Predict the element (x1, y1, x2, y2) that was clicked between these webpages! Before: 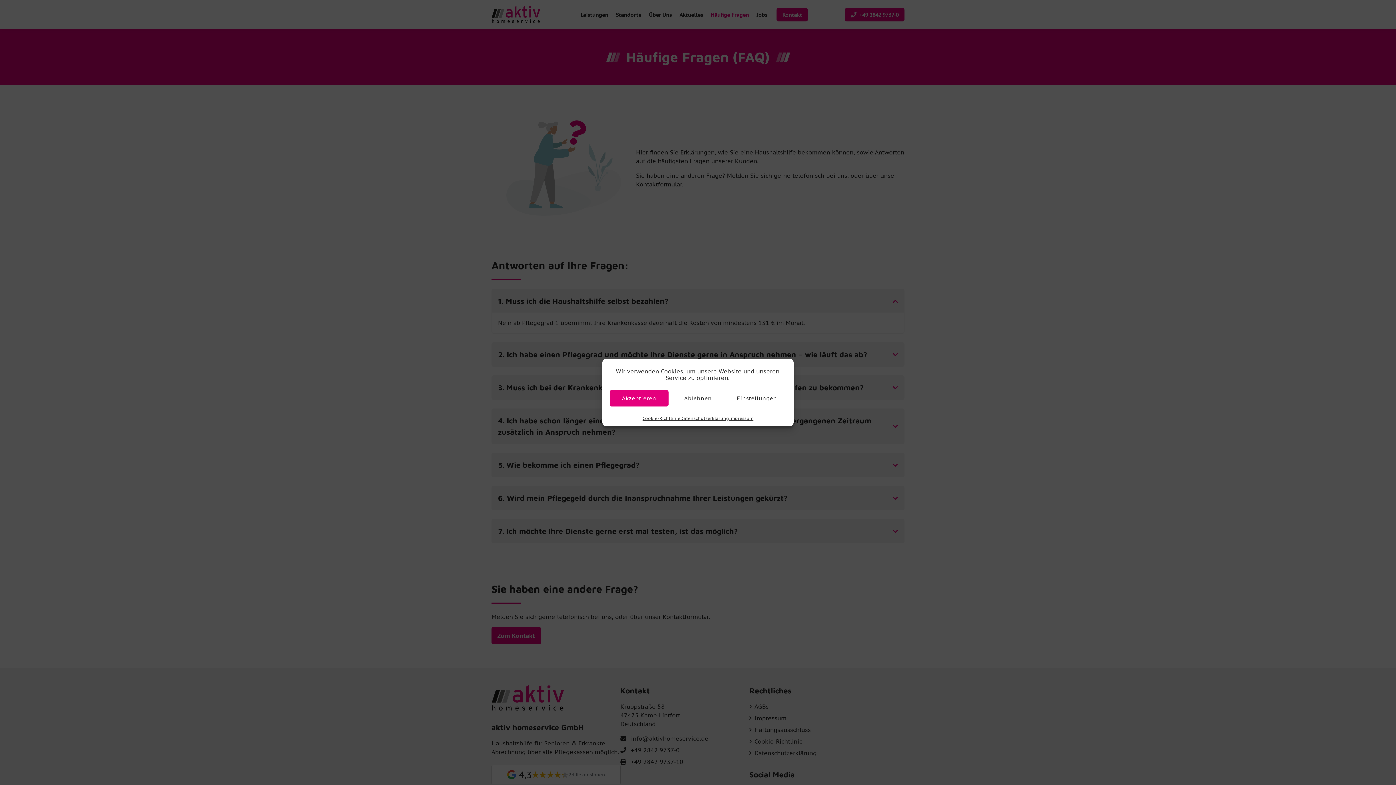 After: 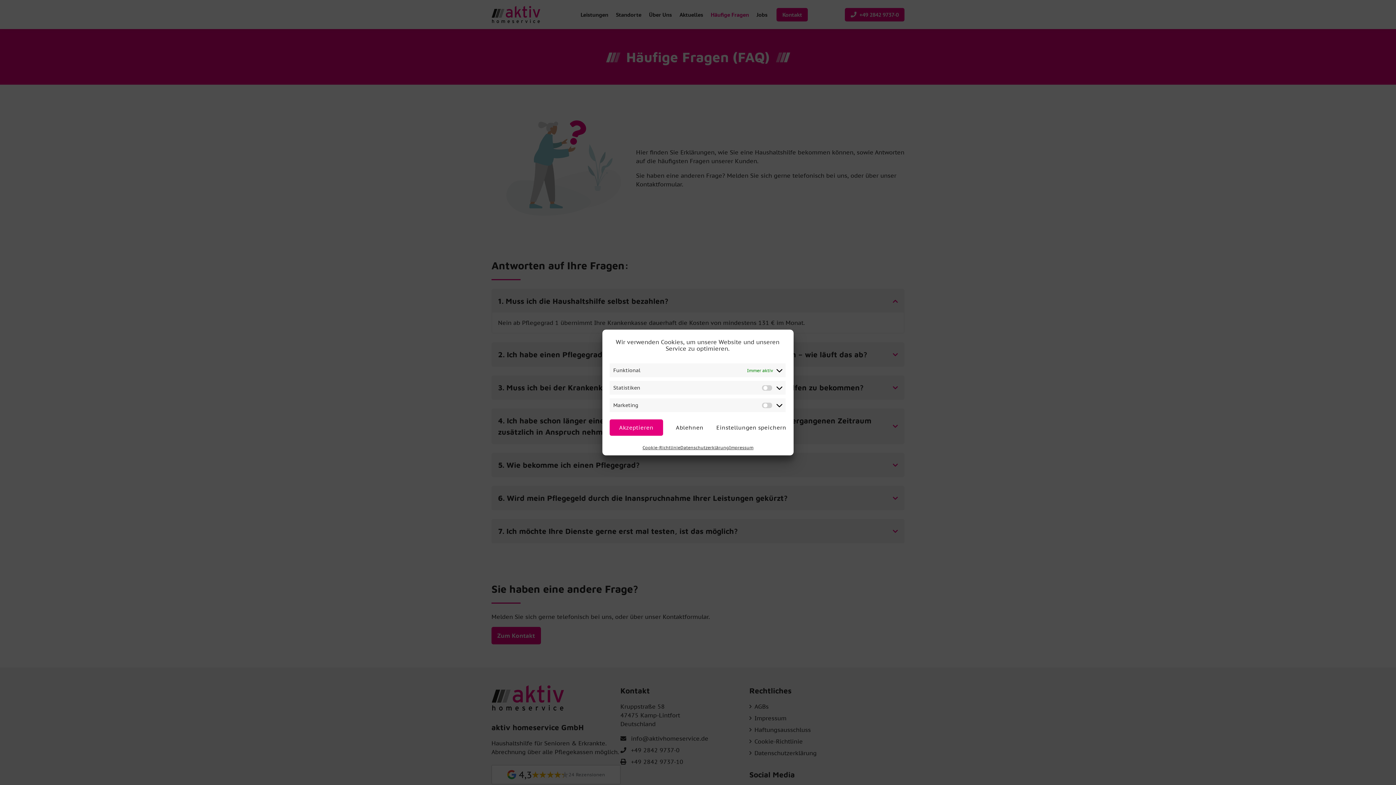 Action: label: Einstellungen bbox: (727, 390, 786, 406)